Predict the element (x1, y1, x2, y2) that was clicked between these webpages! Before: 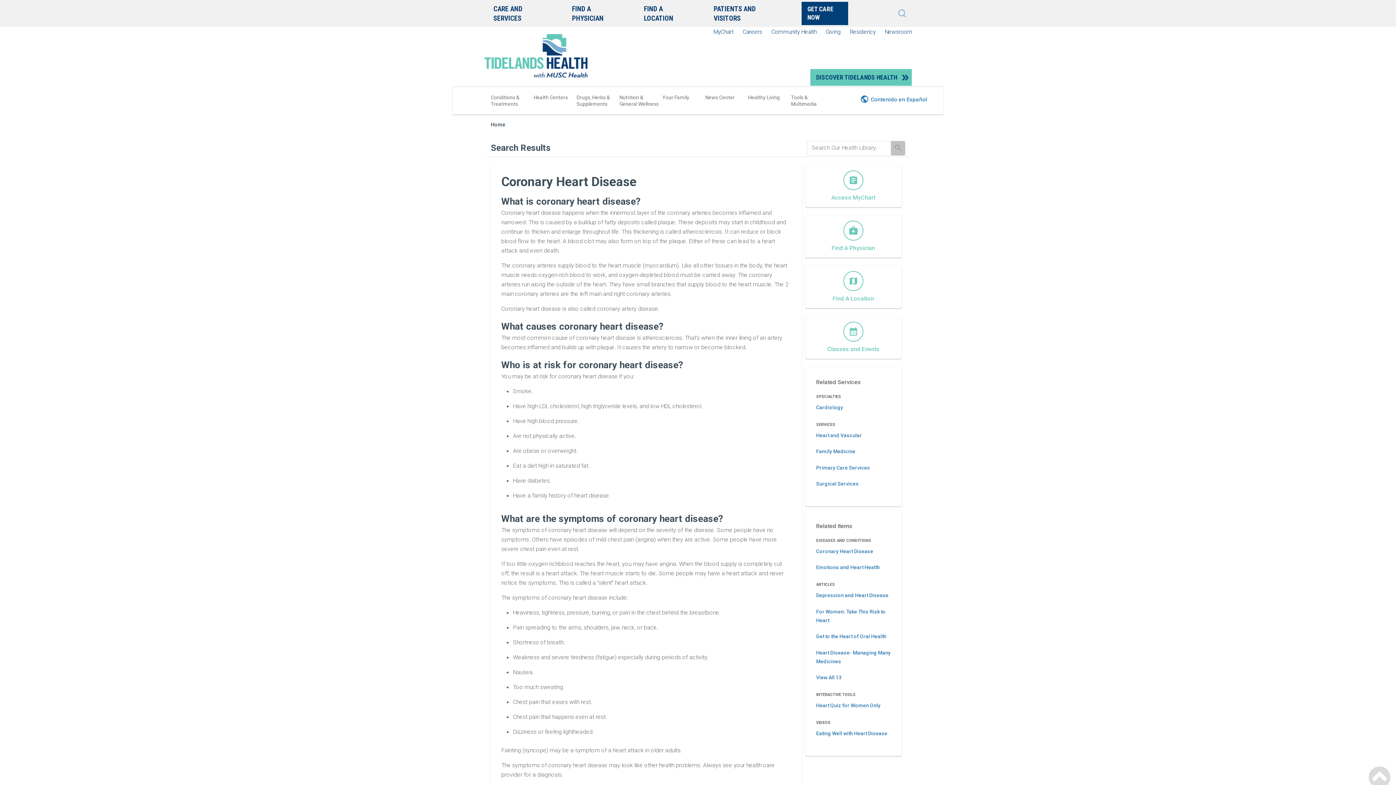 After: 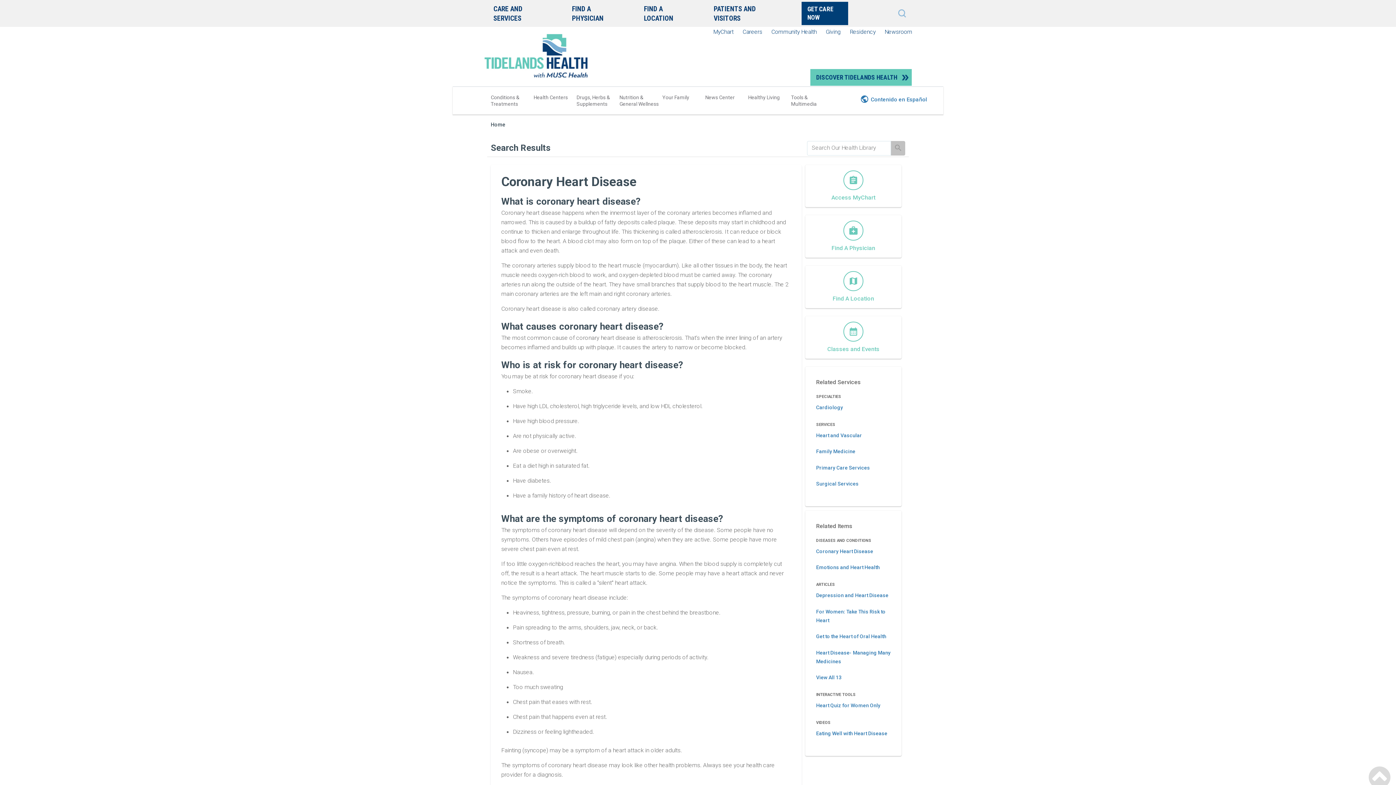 Action: label: medical_services

Find A Physician bbox: (831, 228, 875, 251)